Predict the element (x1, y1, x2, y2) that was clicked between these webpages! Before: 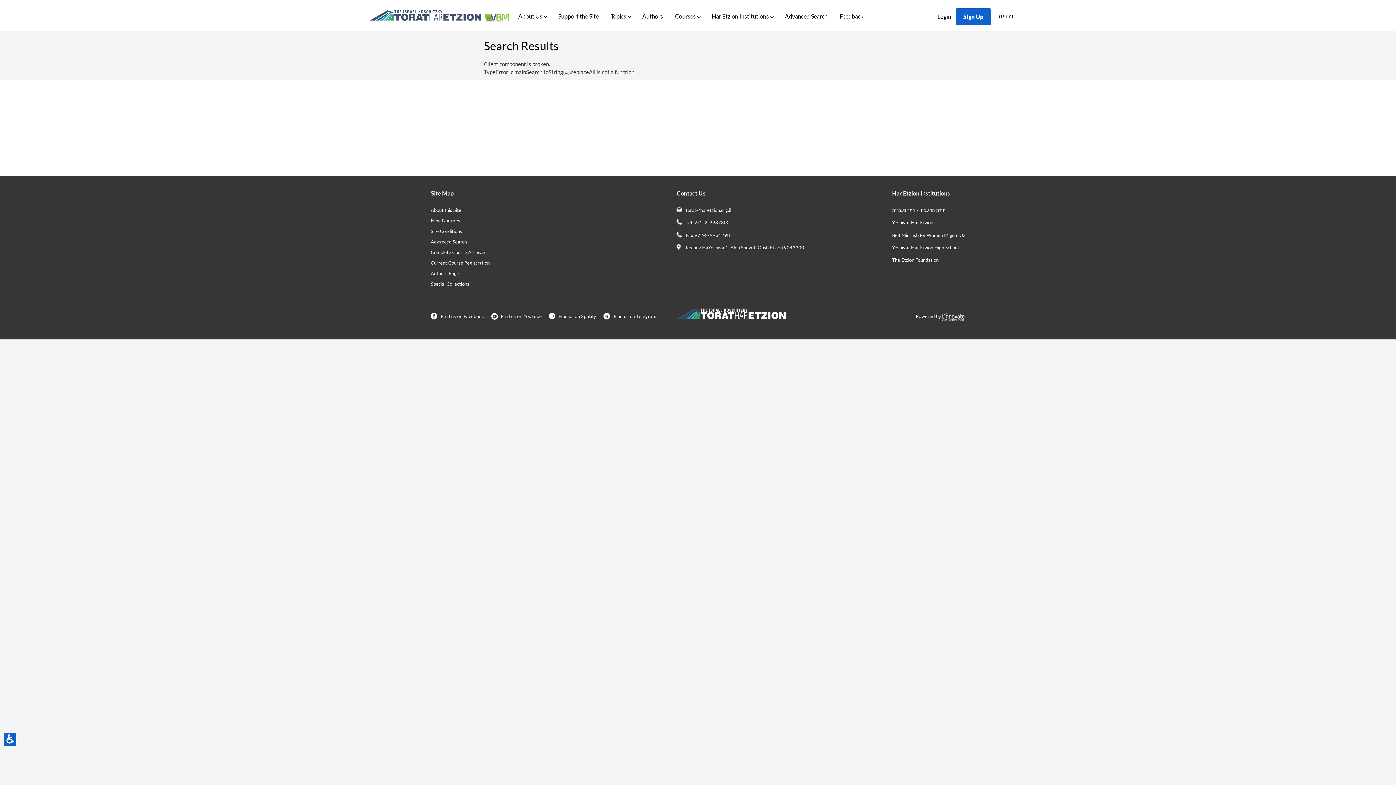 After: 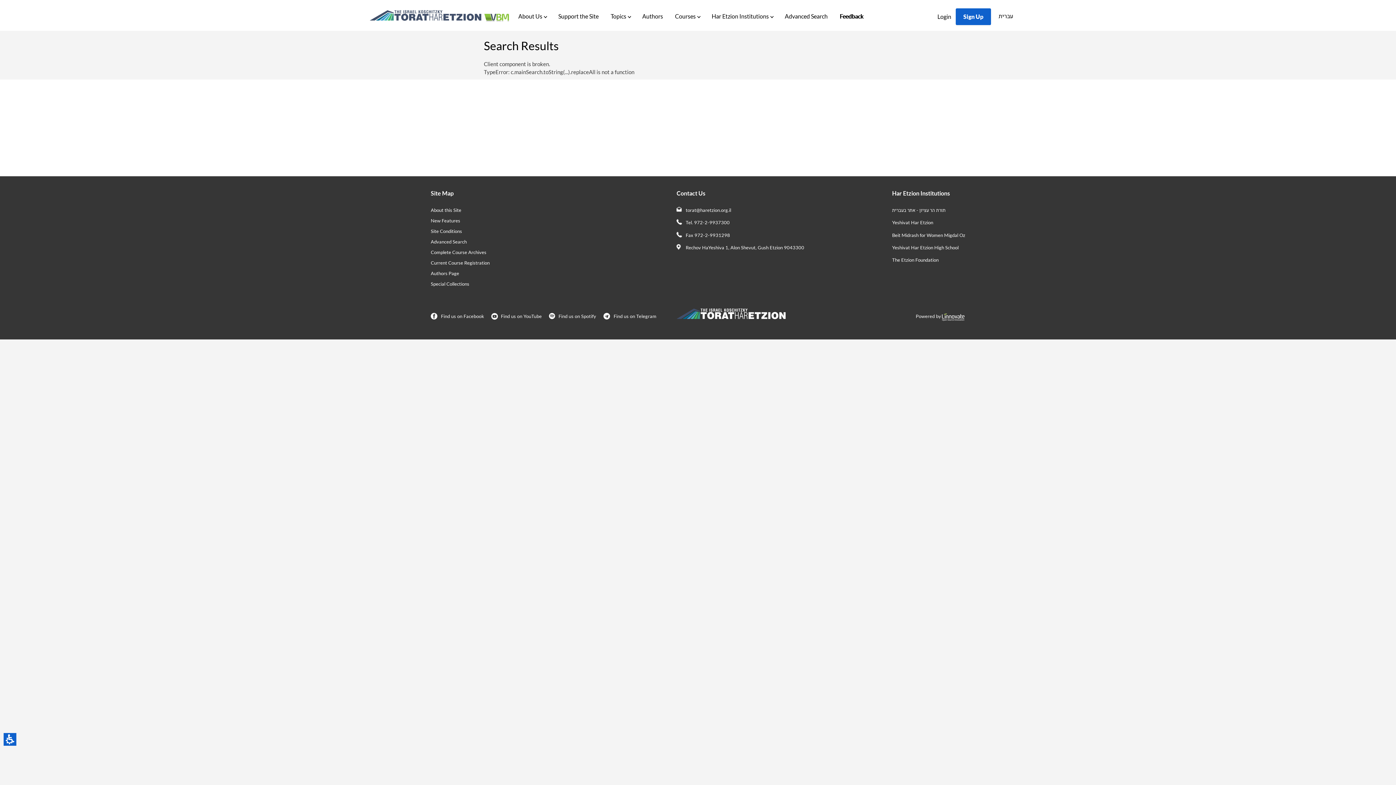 Action: label: Feedback bbox: (839, 11, 866, 21)